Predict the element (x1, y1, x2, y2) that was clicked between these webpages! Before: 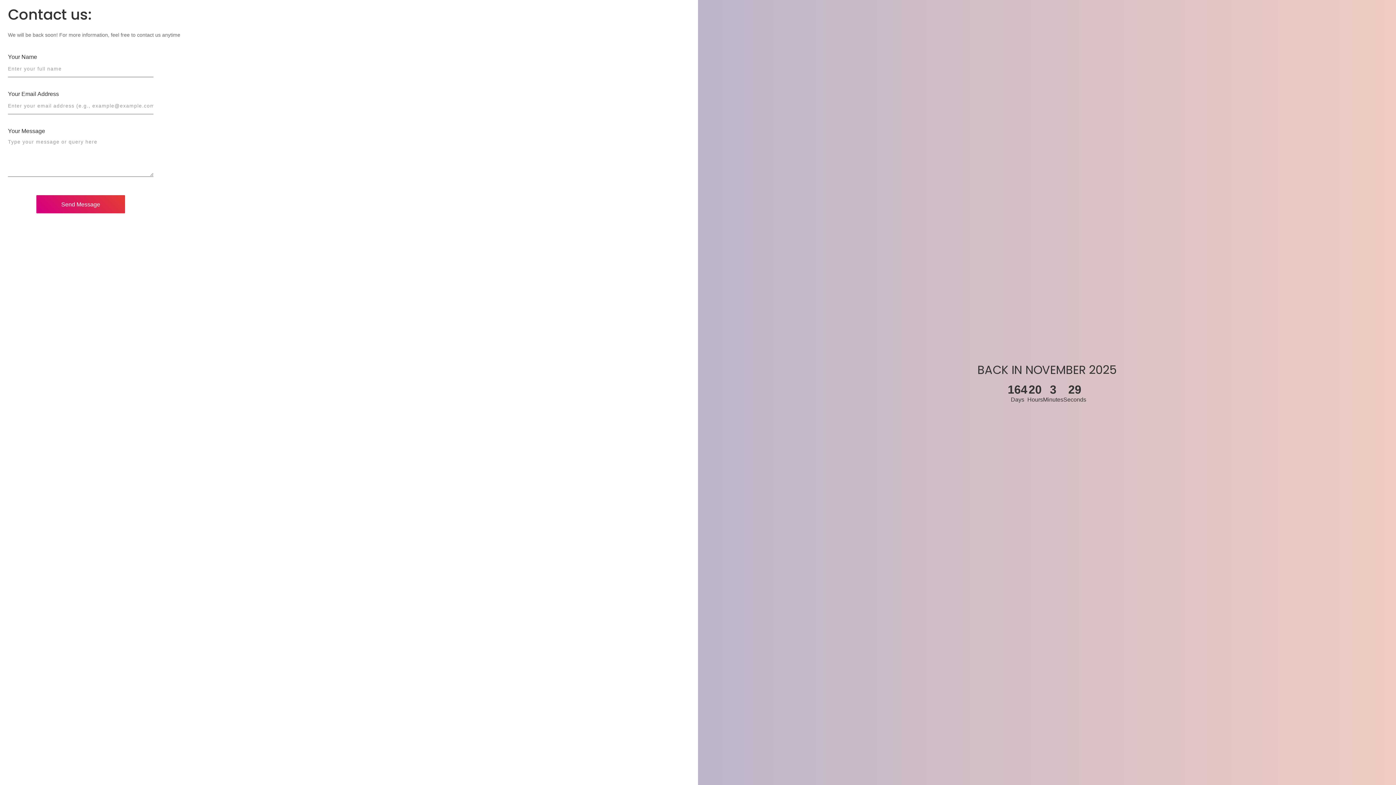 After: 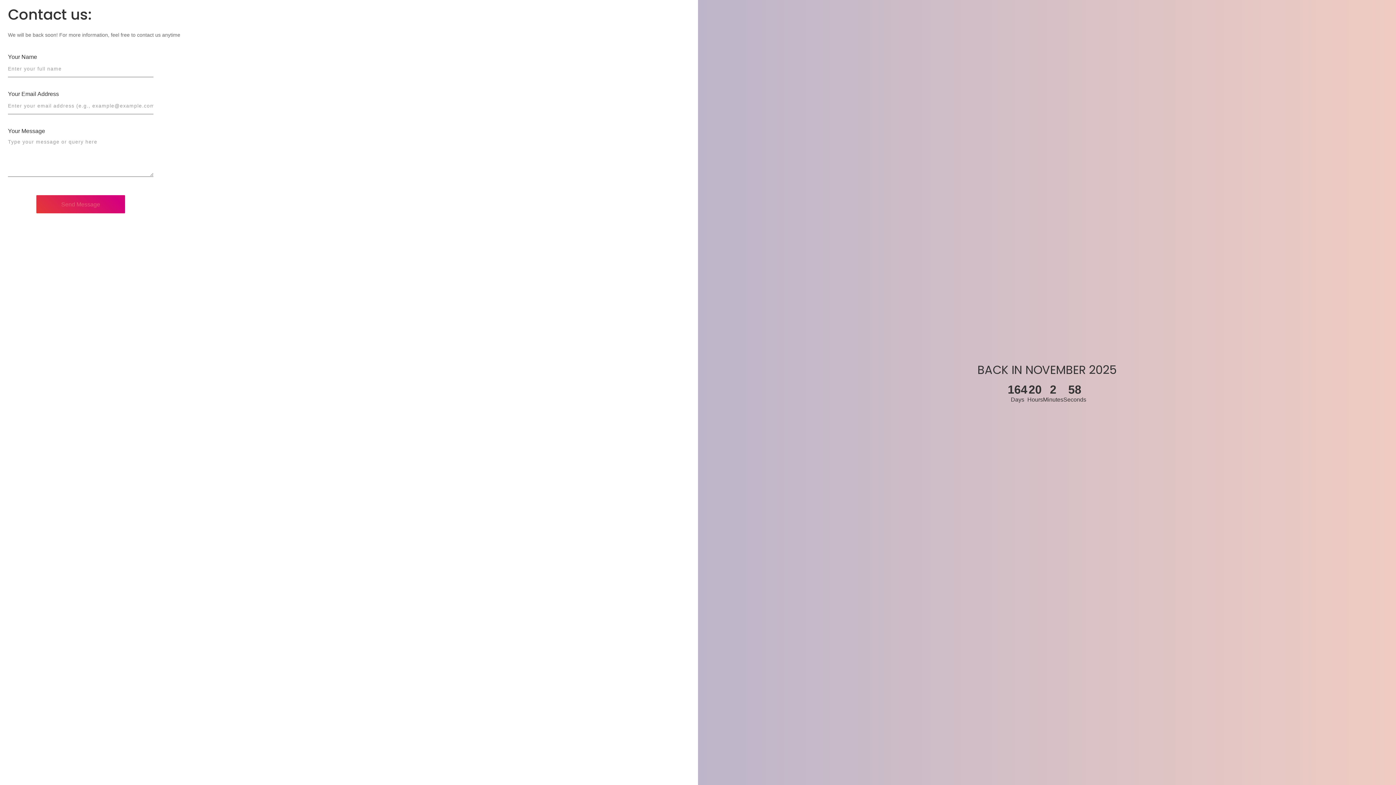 Action: bbox: (36, 195, 125, 213) label: Send Message